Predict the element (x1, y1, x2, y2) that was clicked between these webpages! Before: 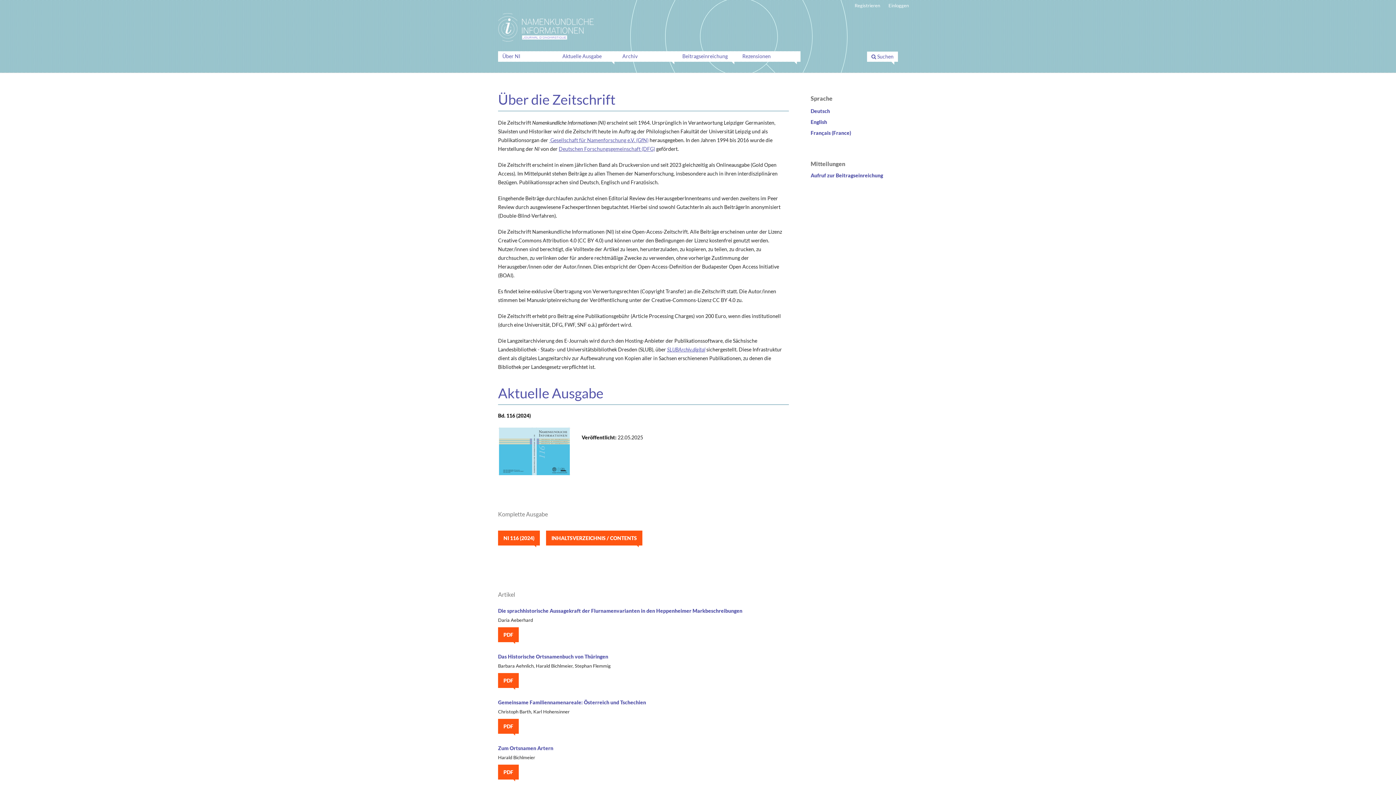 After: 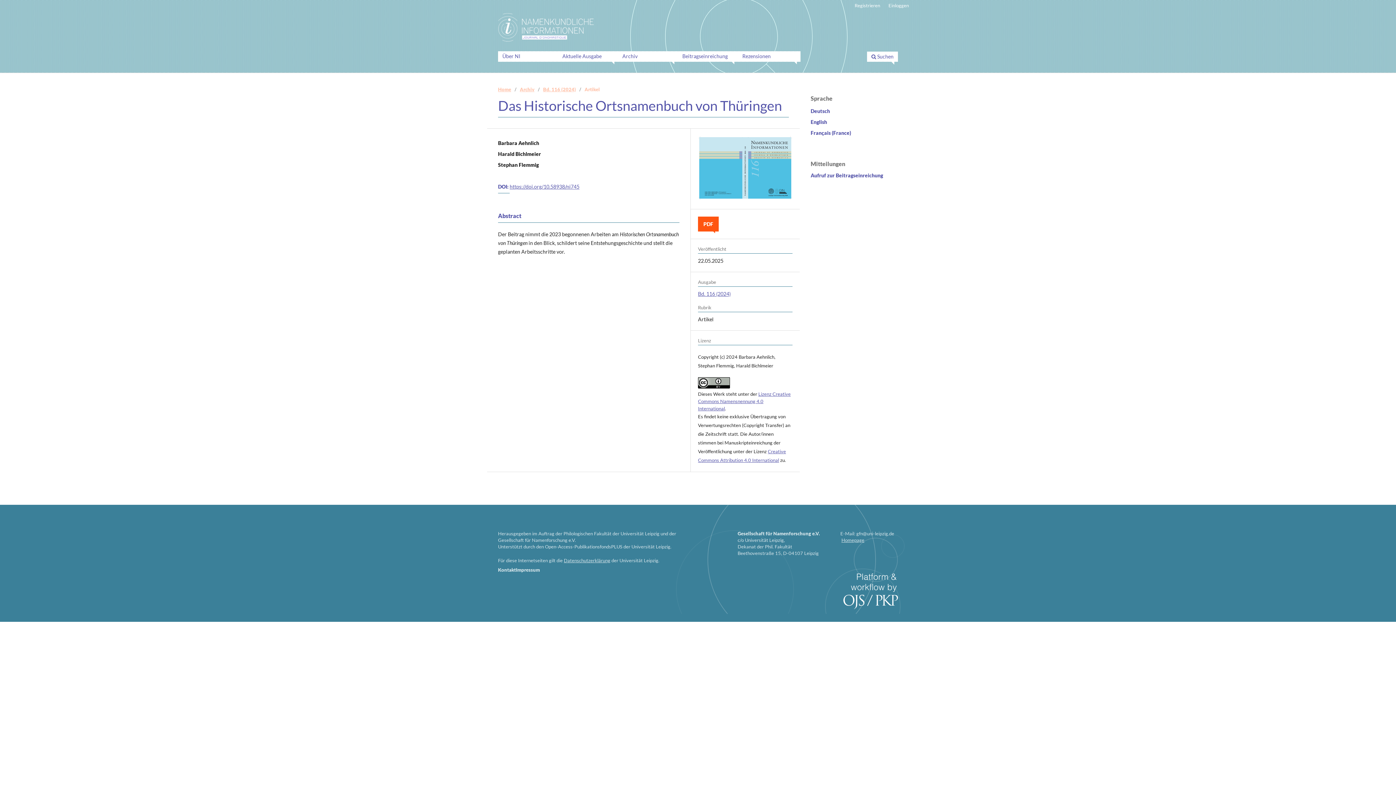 Action: label: Das Historische Ortsnamenbuch von Thüringen bbox: (498, 653, 608, 659)